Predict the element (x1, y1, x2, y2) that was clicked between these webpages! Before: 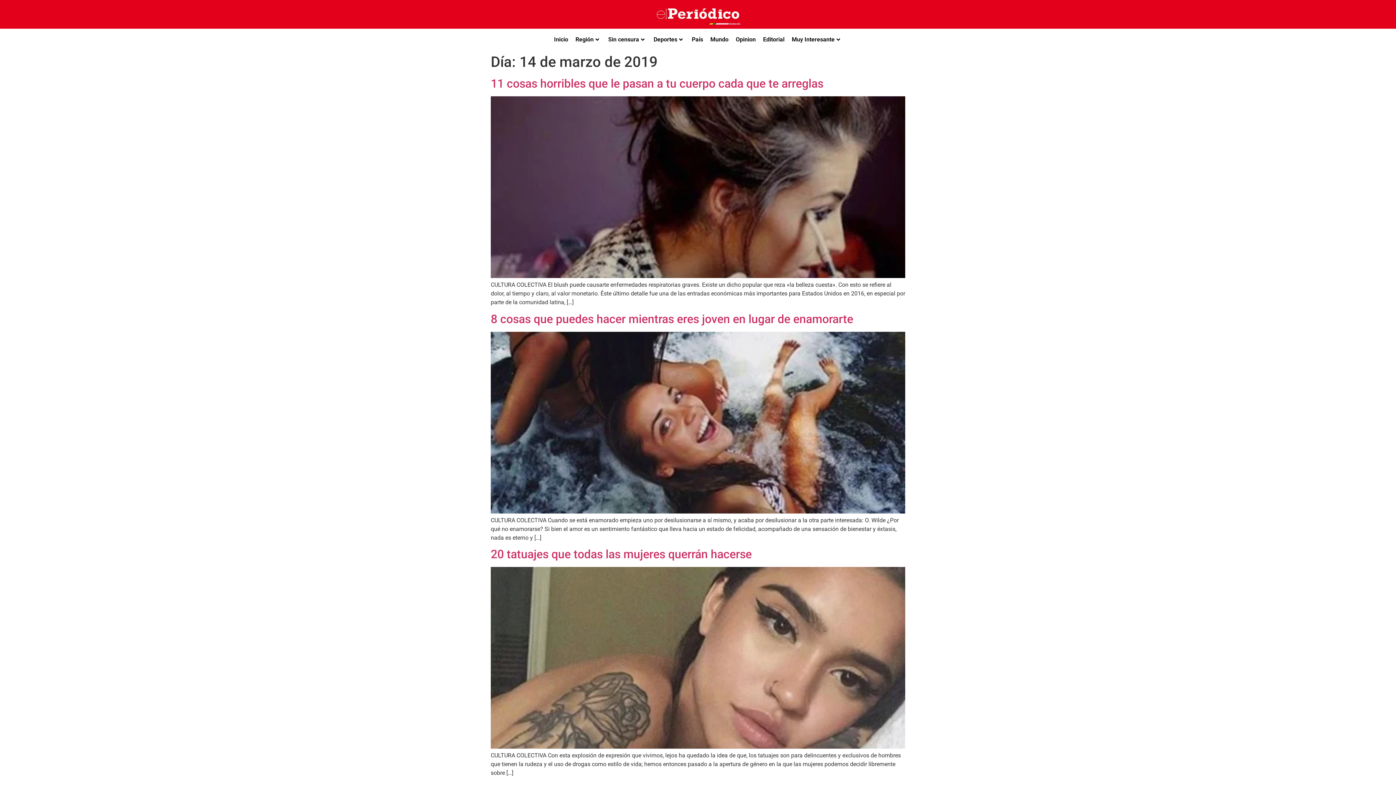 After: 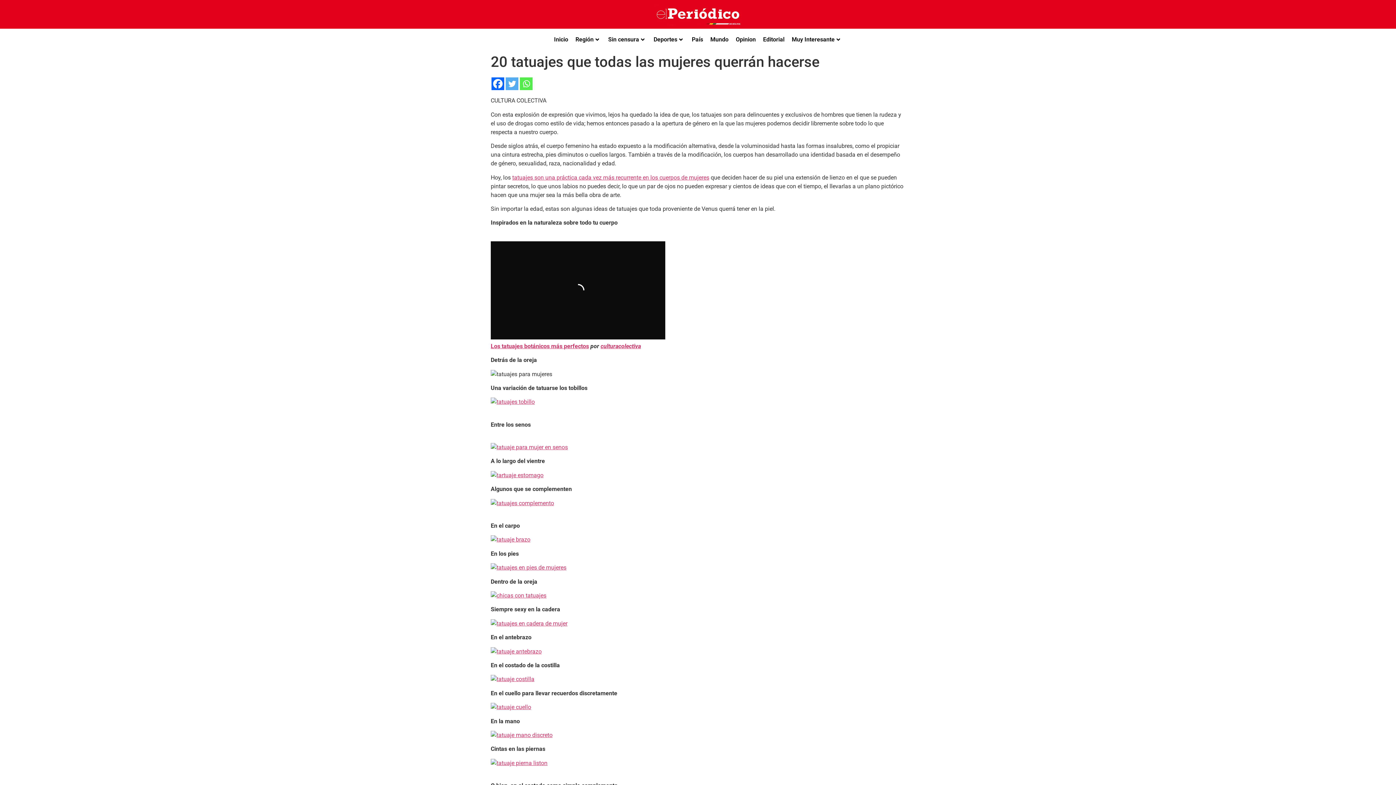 Action: bbox: (490, 743, 905, 750)